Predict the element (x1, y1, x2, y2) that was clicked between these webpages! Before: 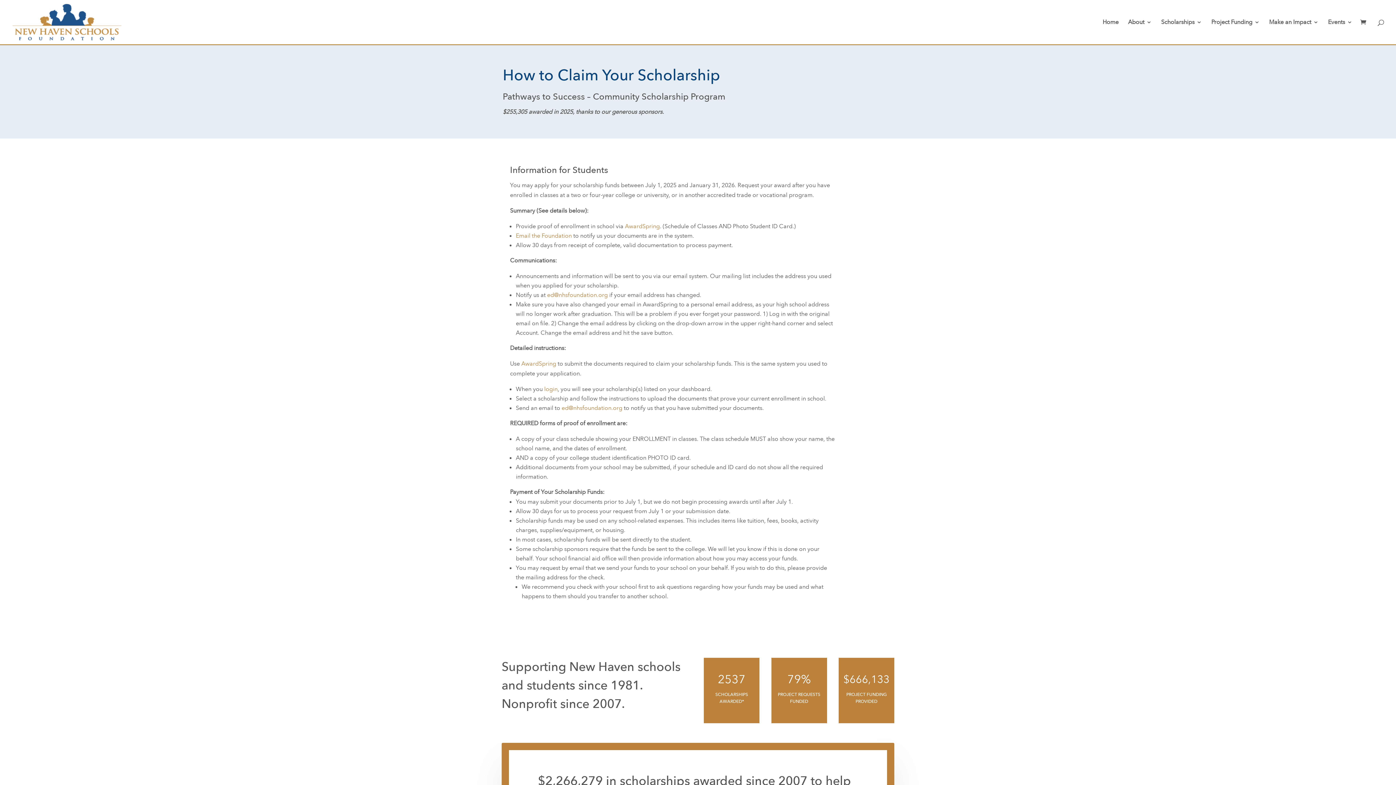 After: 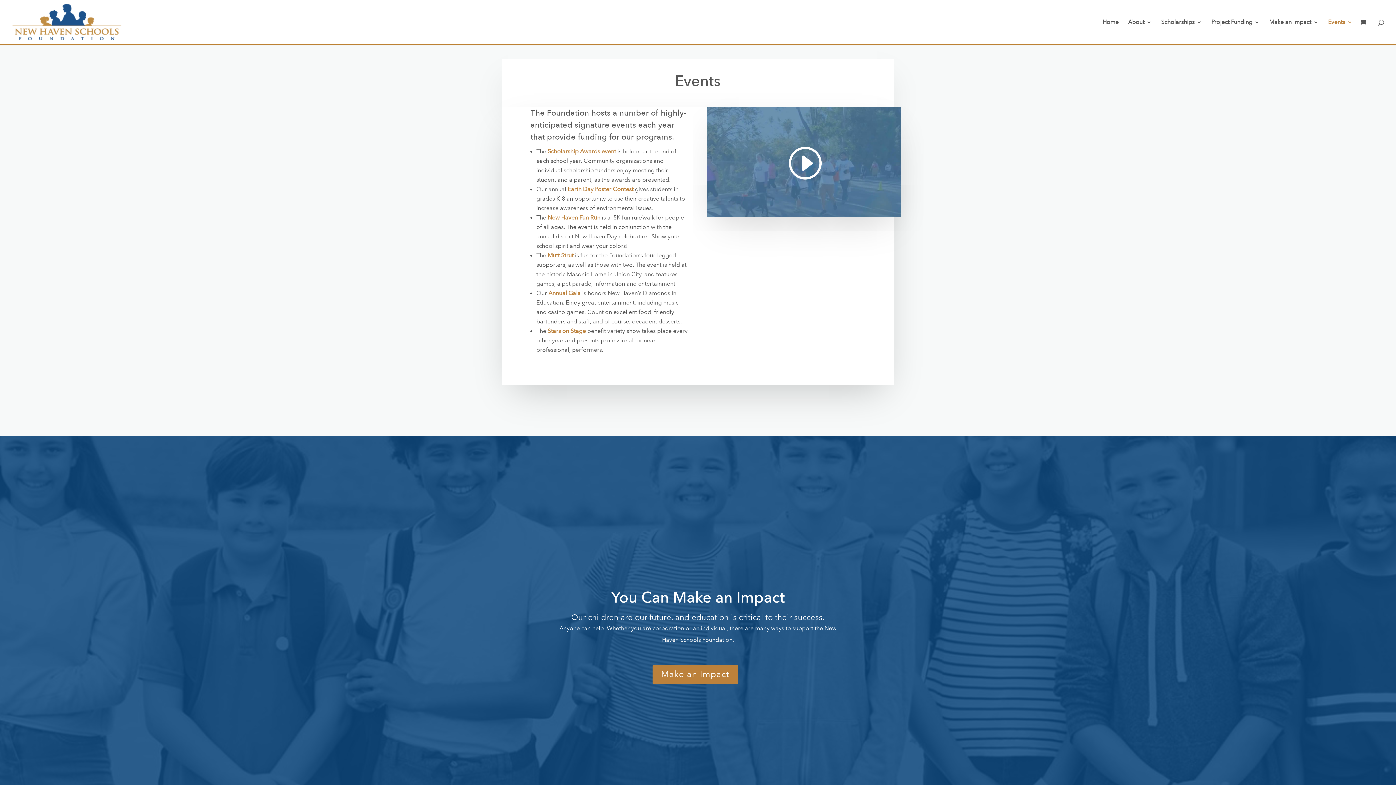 Action: bbox: (1328, 19, 1352, 44) label: Events